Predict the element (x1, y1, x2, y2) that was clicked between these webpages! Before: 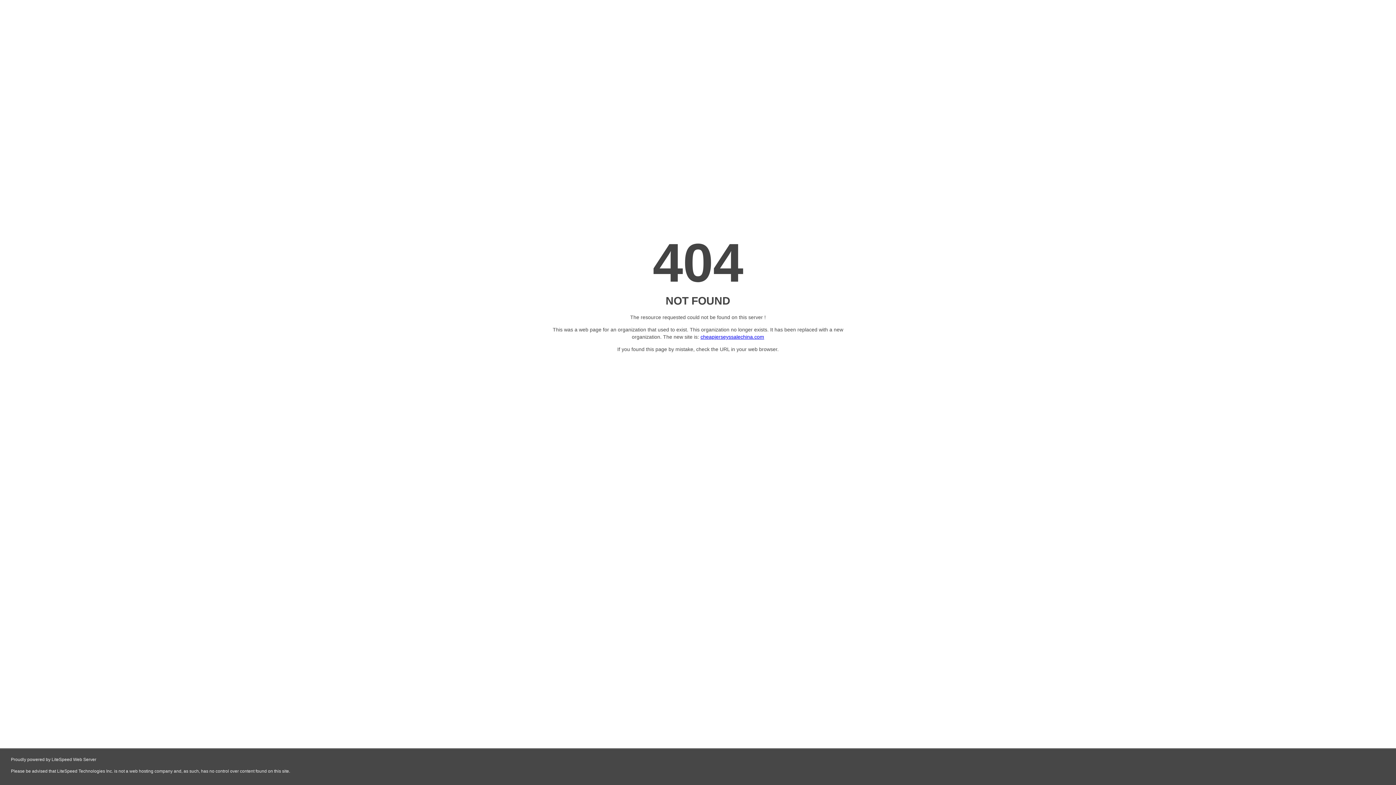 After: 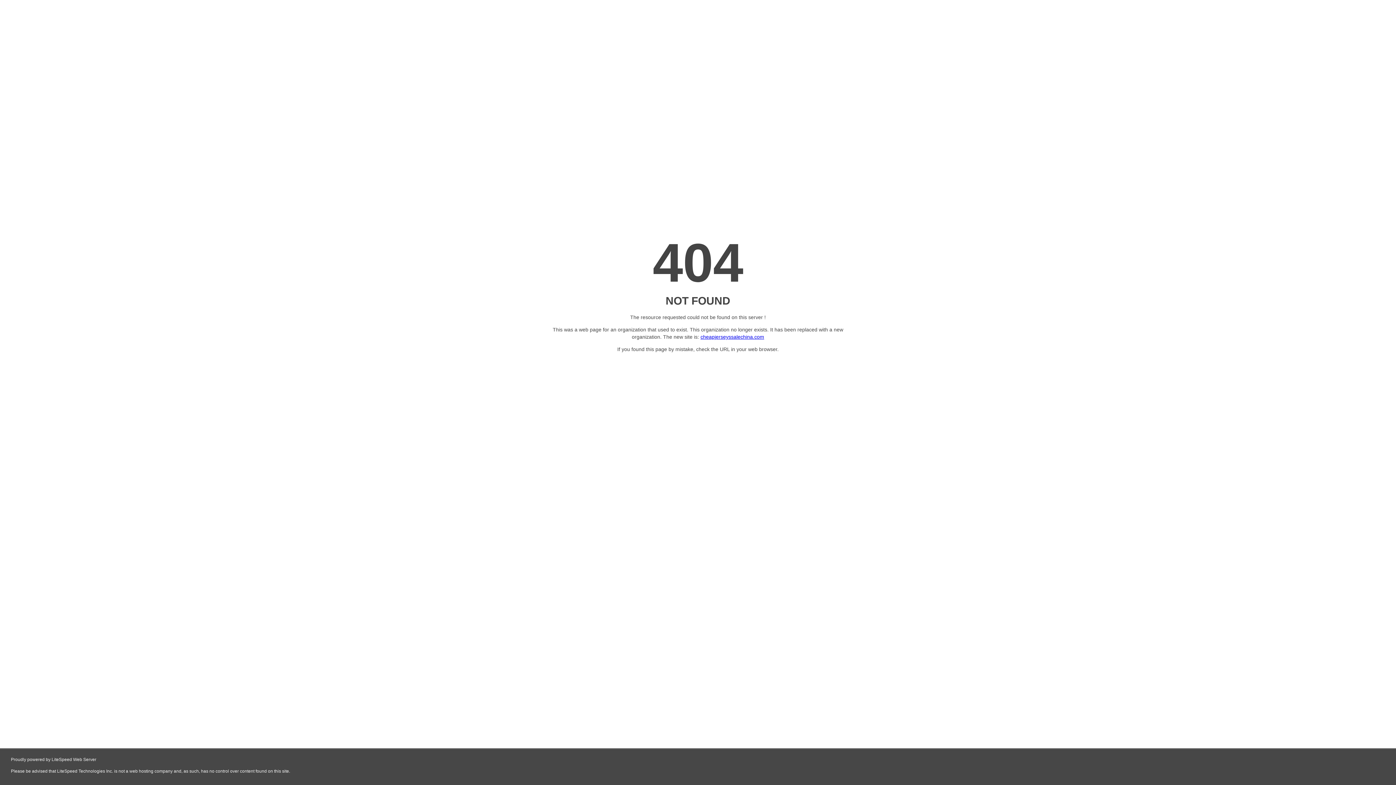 Action: label: cheapjerseyssalechina.com bbox: (700, 334, 764, 339)